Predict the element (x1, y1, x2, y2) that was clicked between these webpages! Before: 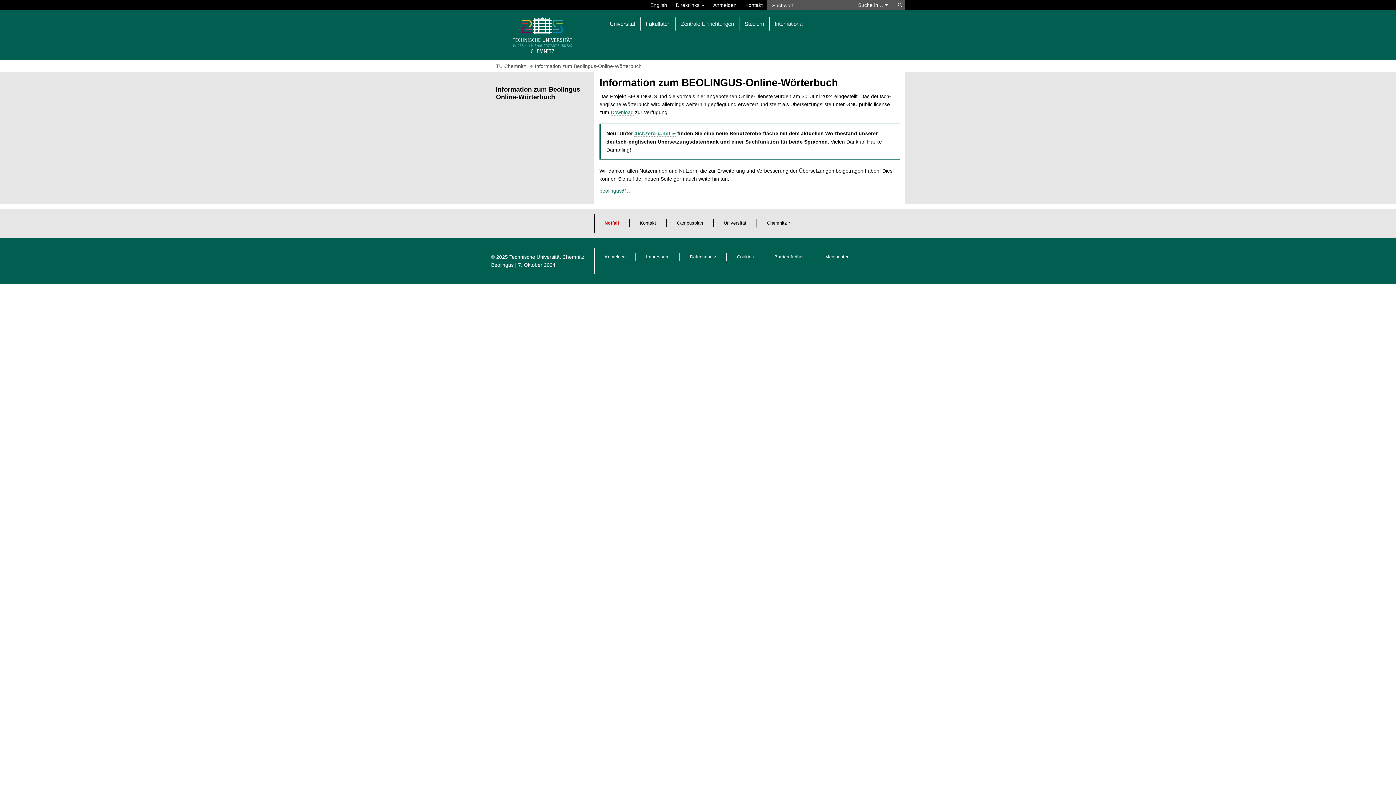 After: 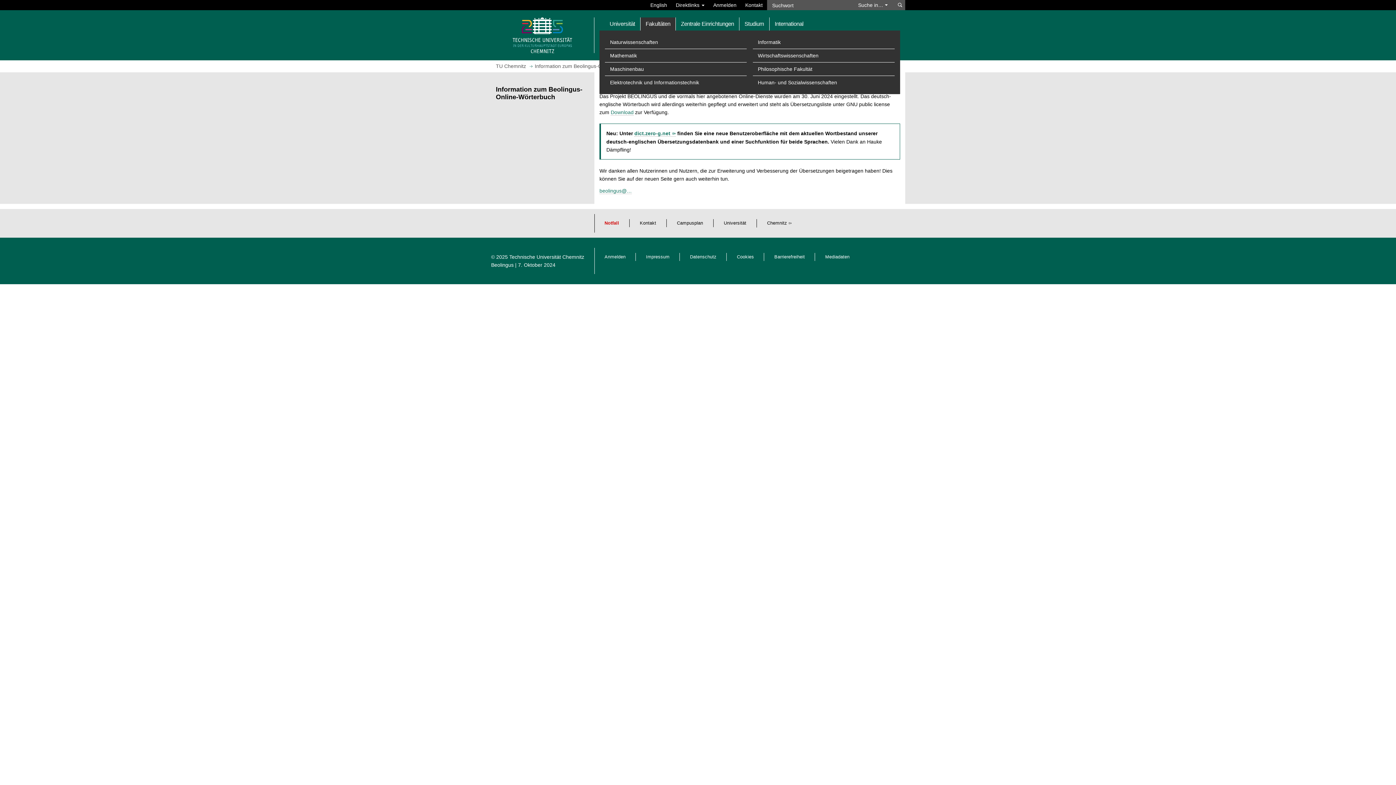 Action: label: Fakultäten bbox: (640, 17, 675, 30)